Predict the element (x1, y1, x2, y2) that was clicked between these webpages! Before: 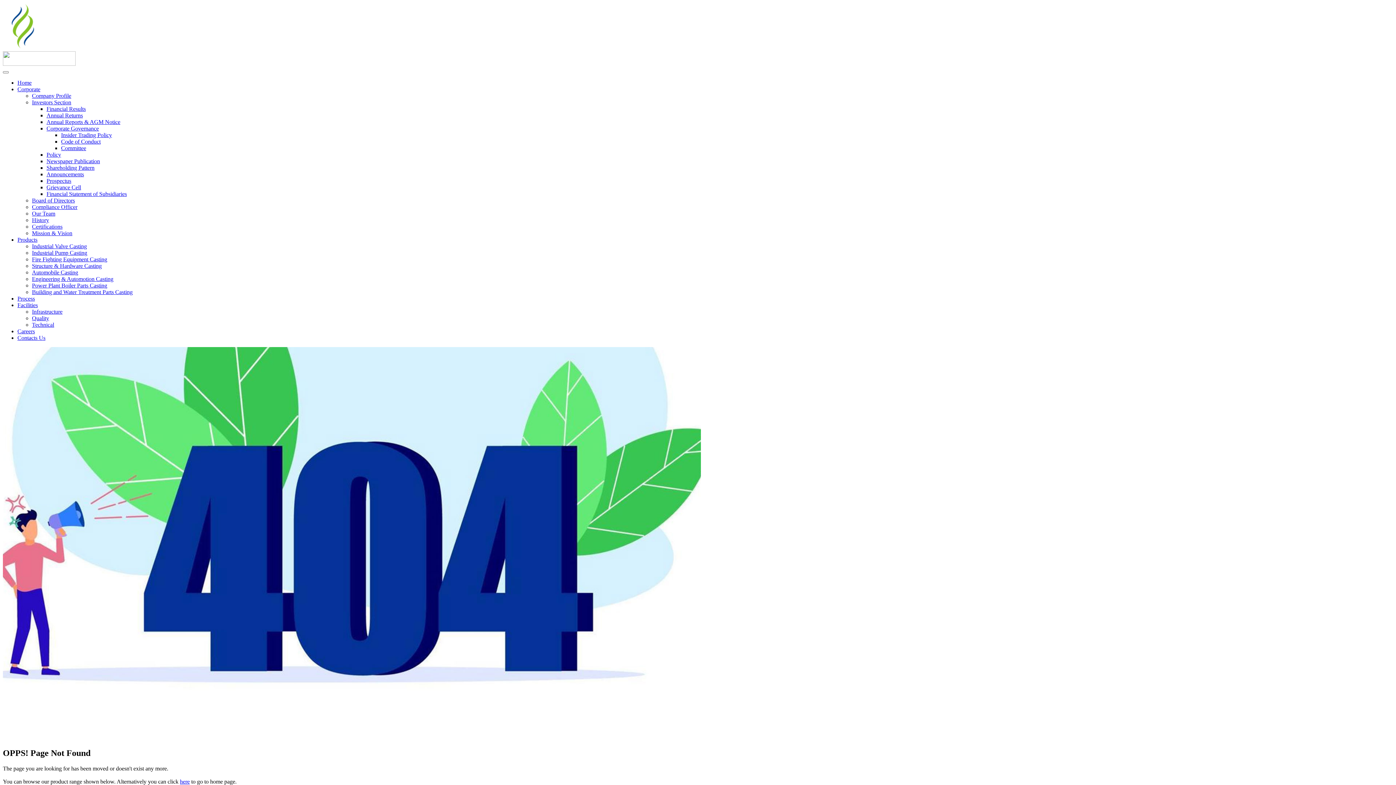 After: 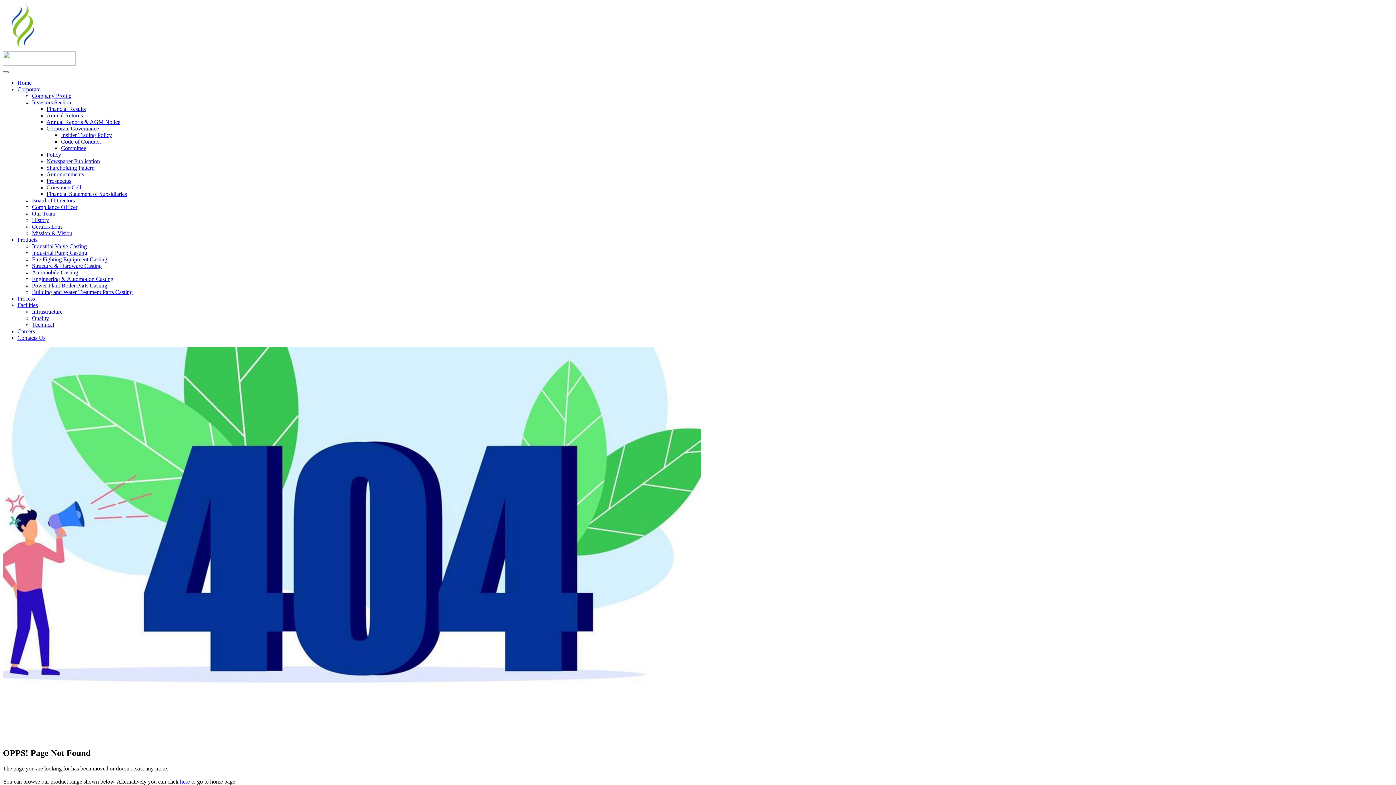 Action: label: Investors Section bbox: (32, 99, 71, 105)